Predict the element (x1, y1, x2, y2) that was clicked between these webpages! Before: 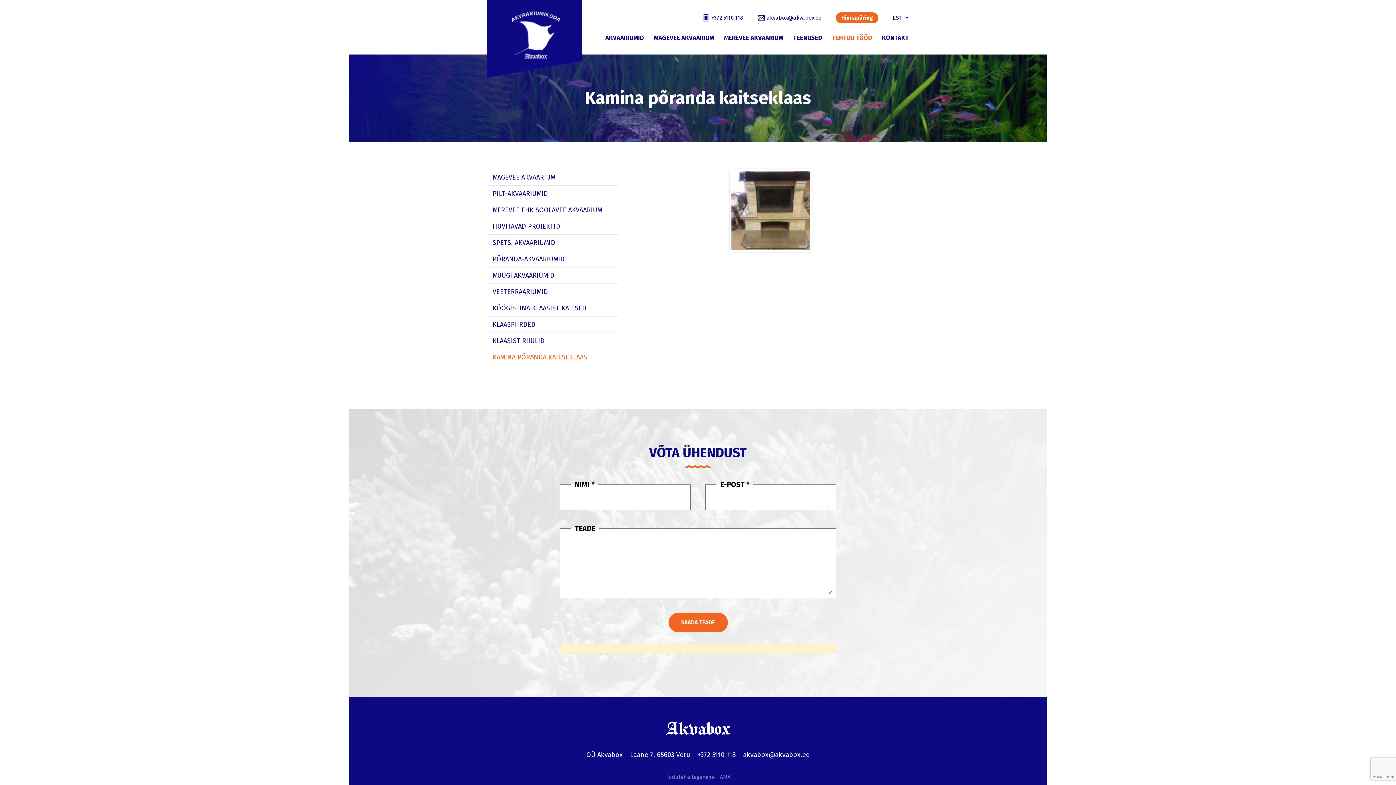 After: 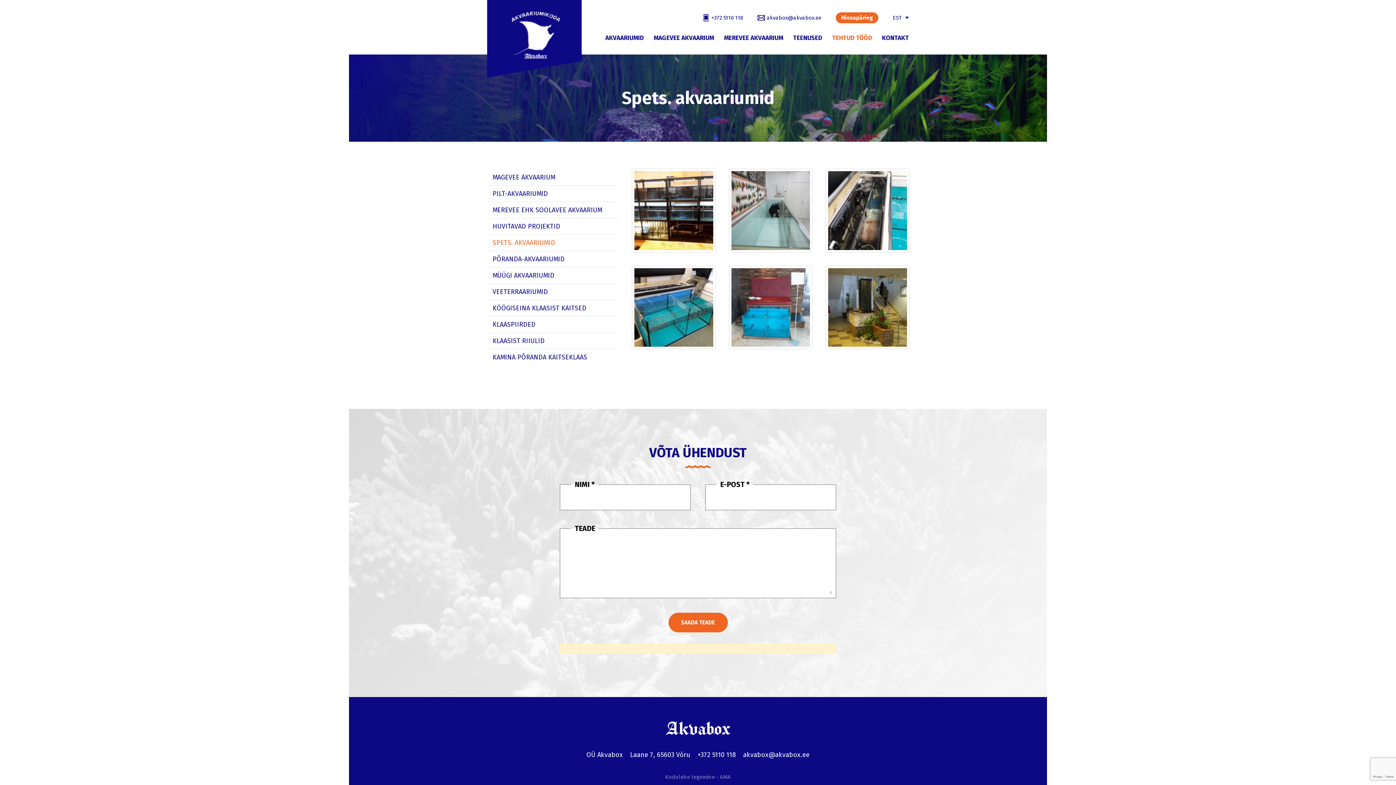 Action: bbox: (487, 234, 618, 250) label: SPETS. AKVAARIUMID